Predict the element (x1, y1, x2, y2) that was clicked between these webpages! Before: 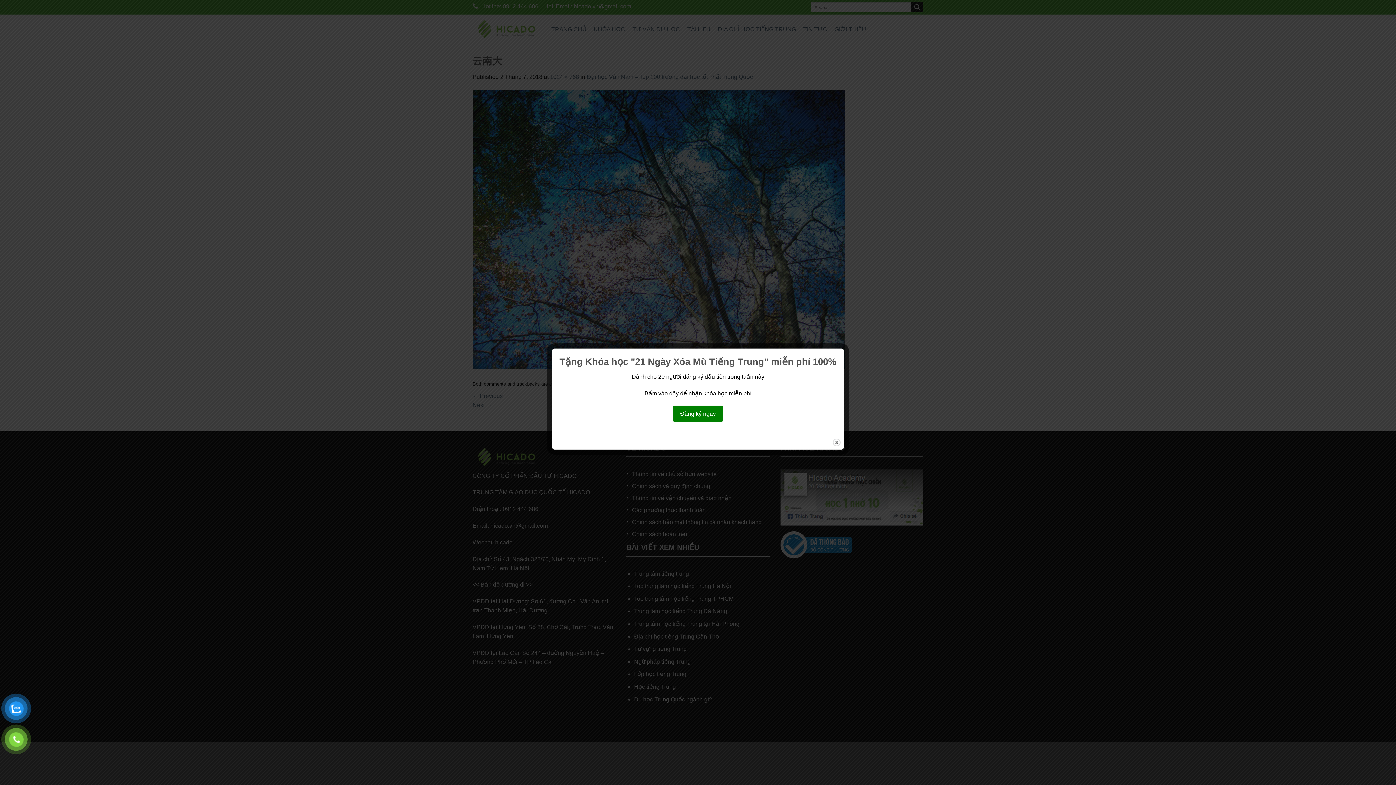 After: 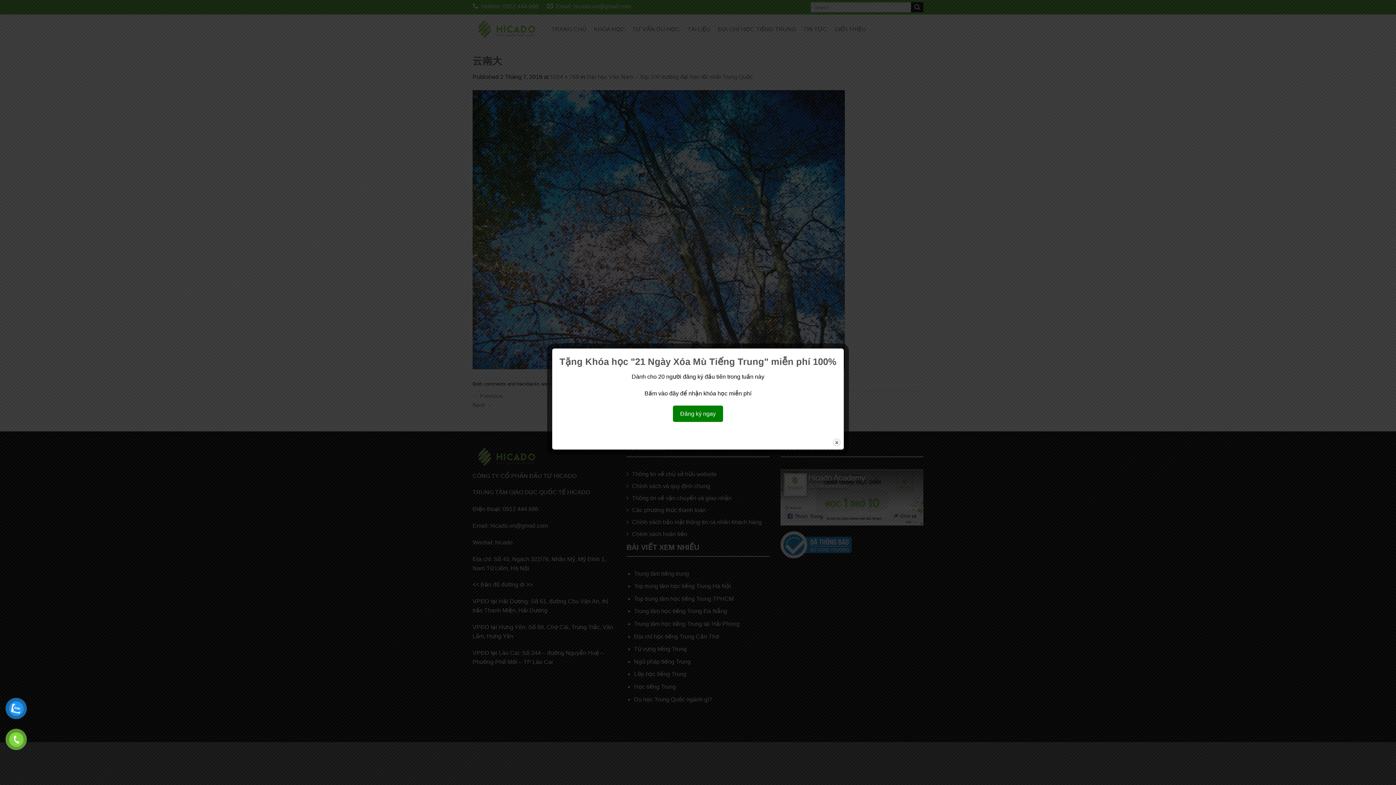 Action: label: External bbox: (673, 405, 723, 422)